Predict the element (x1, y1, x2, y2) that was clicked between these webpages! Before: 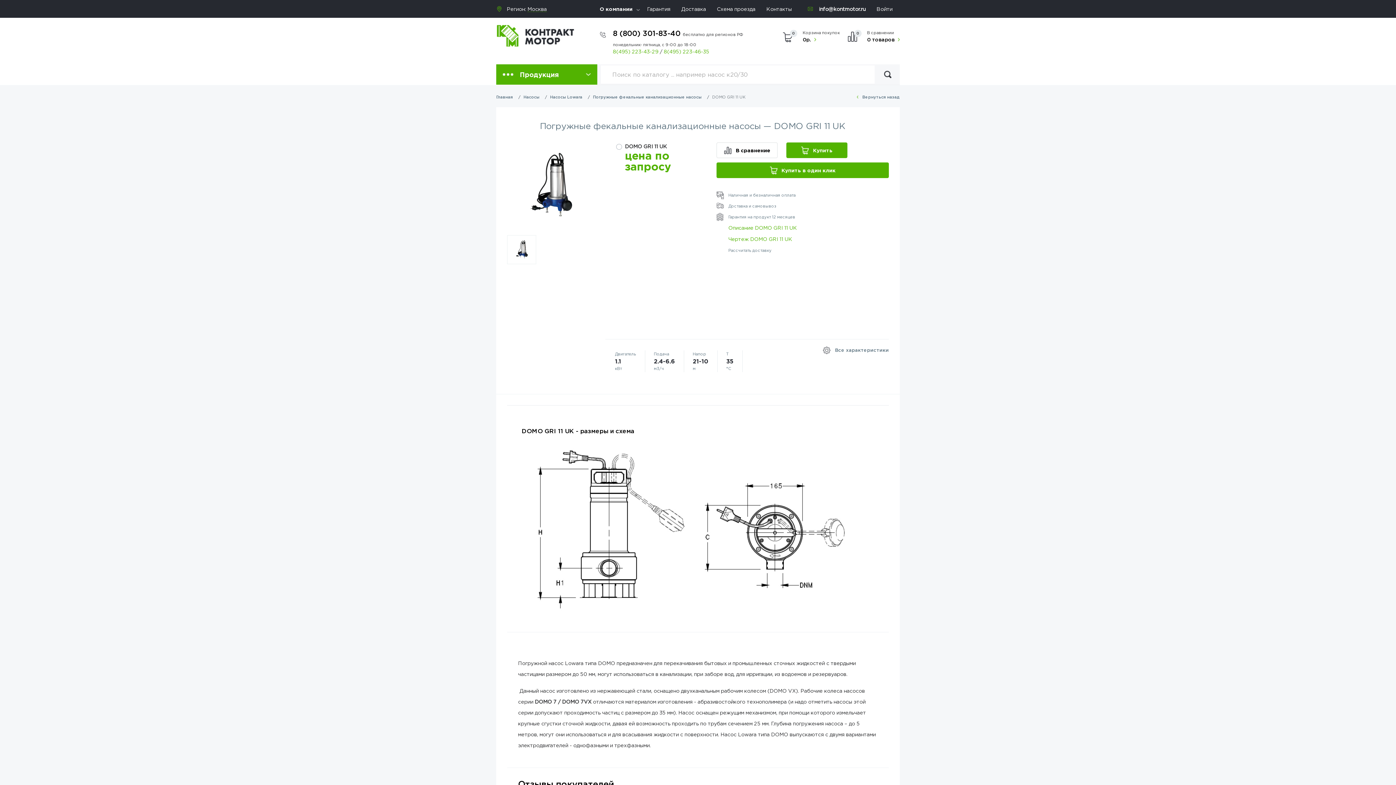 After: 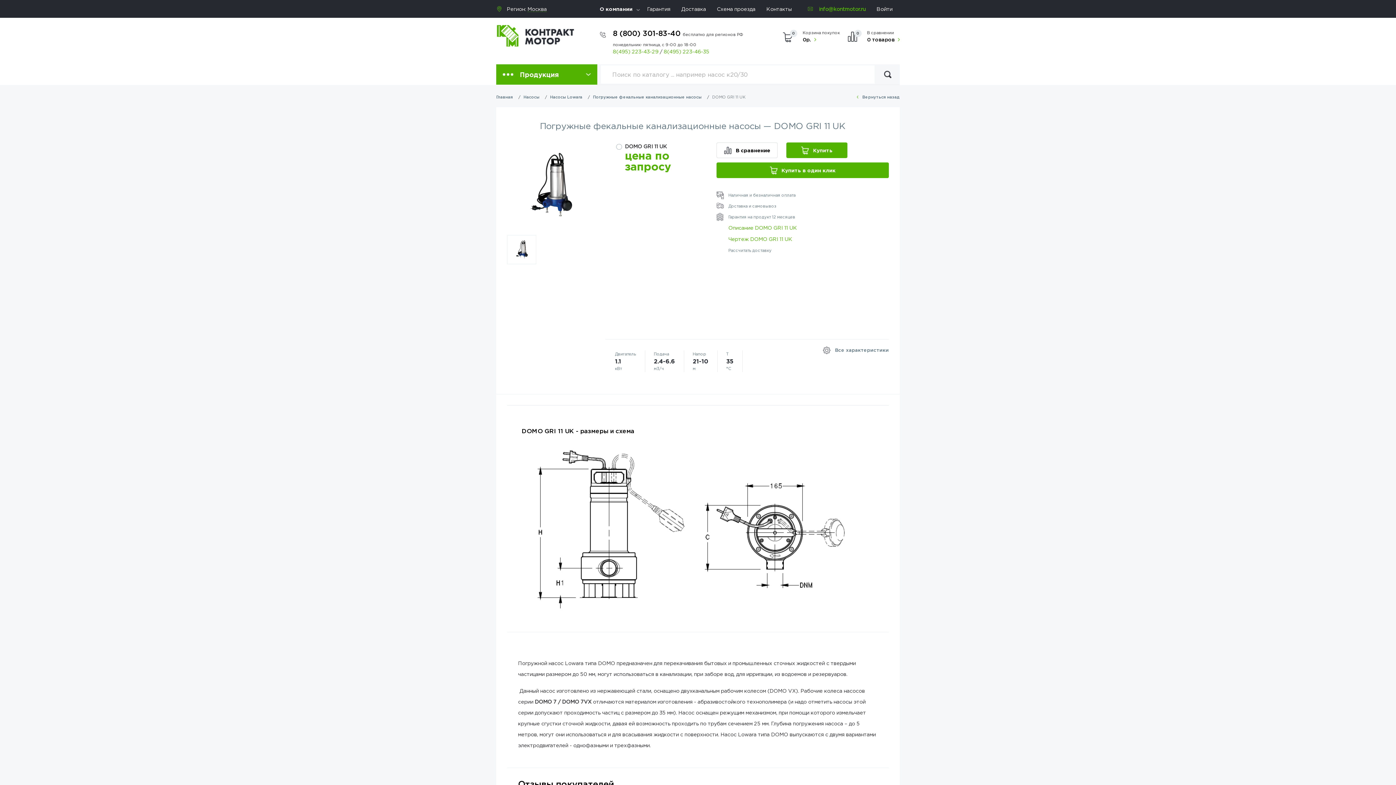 Action: label: info@kontmotor.ru bbox: (807, 5, 865, 12)